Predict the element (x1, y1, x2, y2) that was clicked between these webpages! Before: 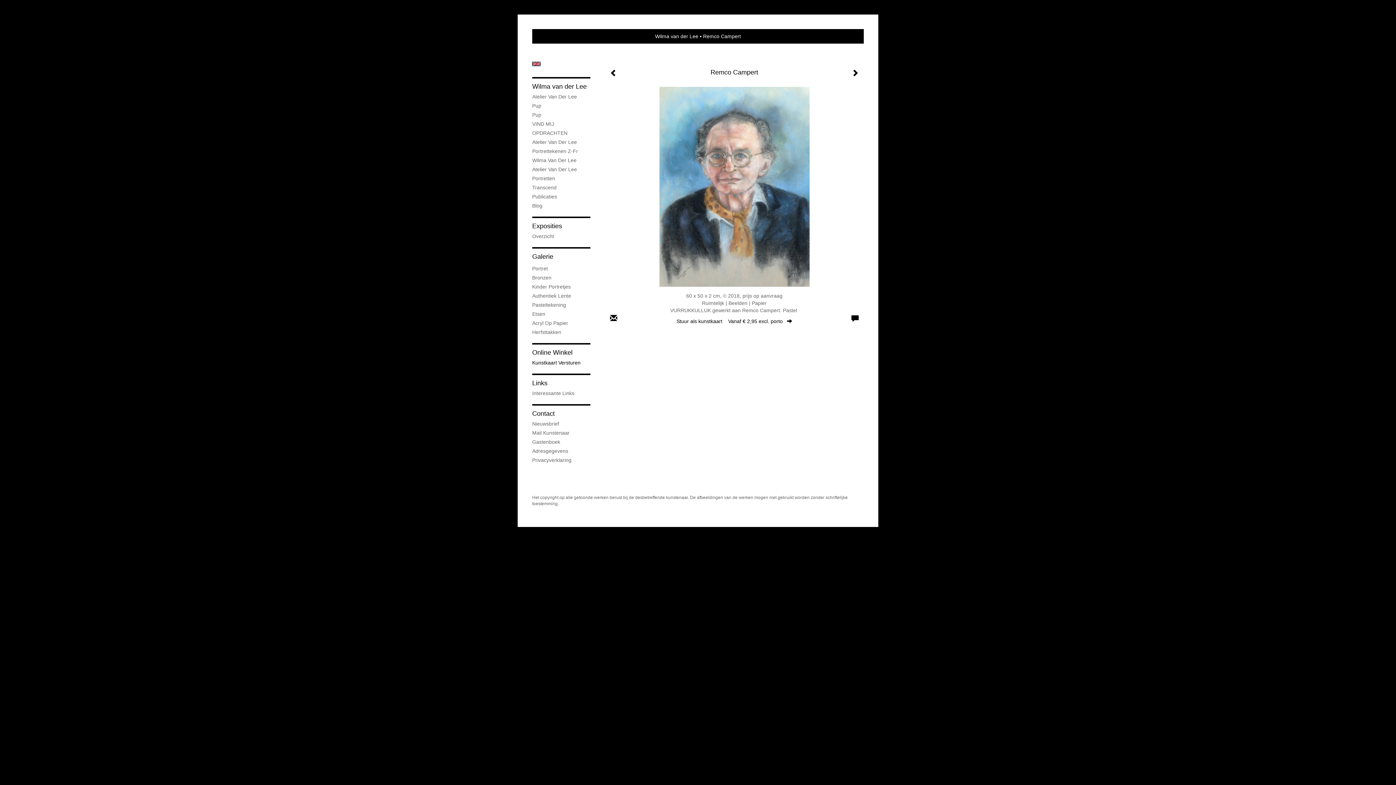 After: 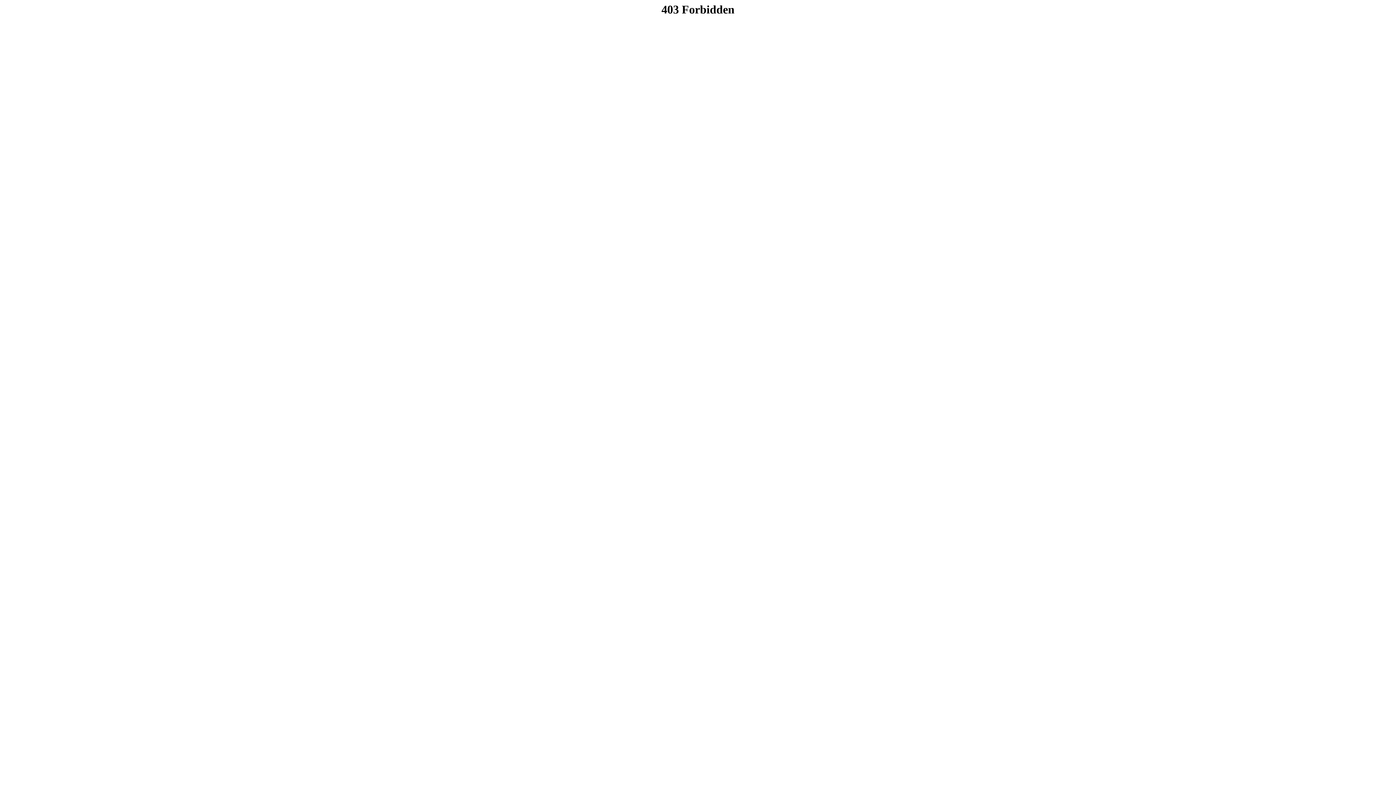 Action: bbox: (532, 61, 540, 66) label: English